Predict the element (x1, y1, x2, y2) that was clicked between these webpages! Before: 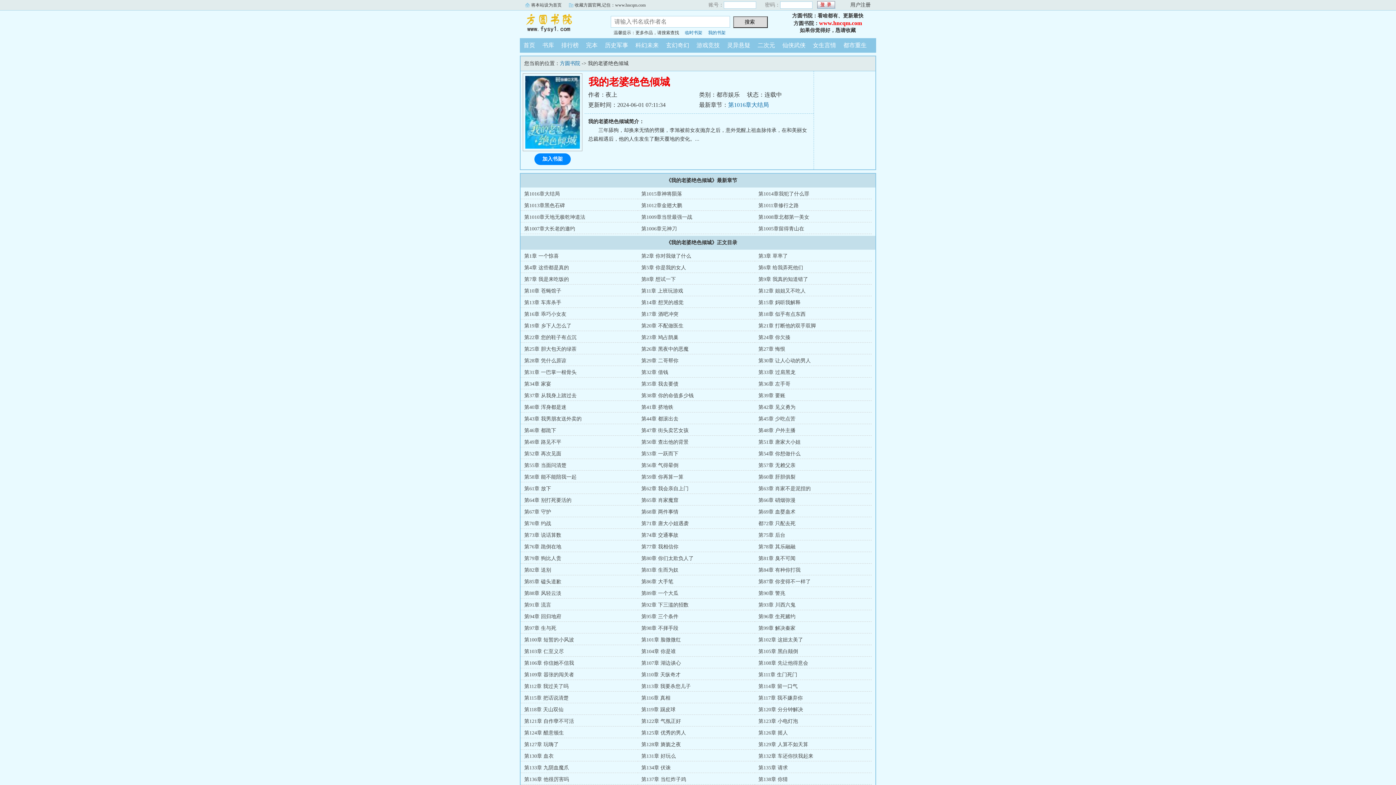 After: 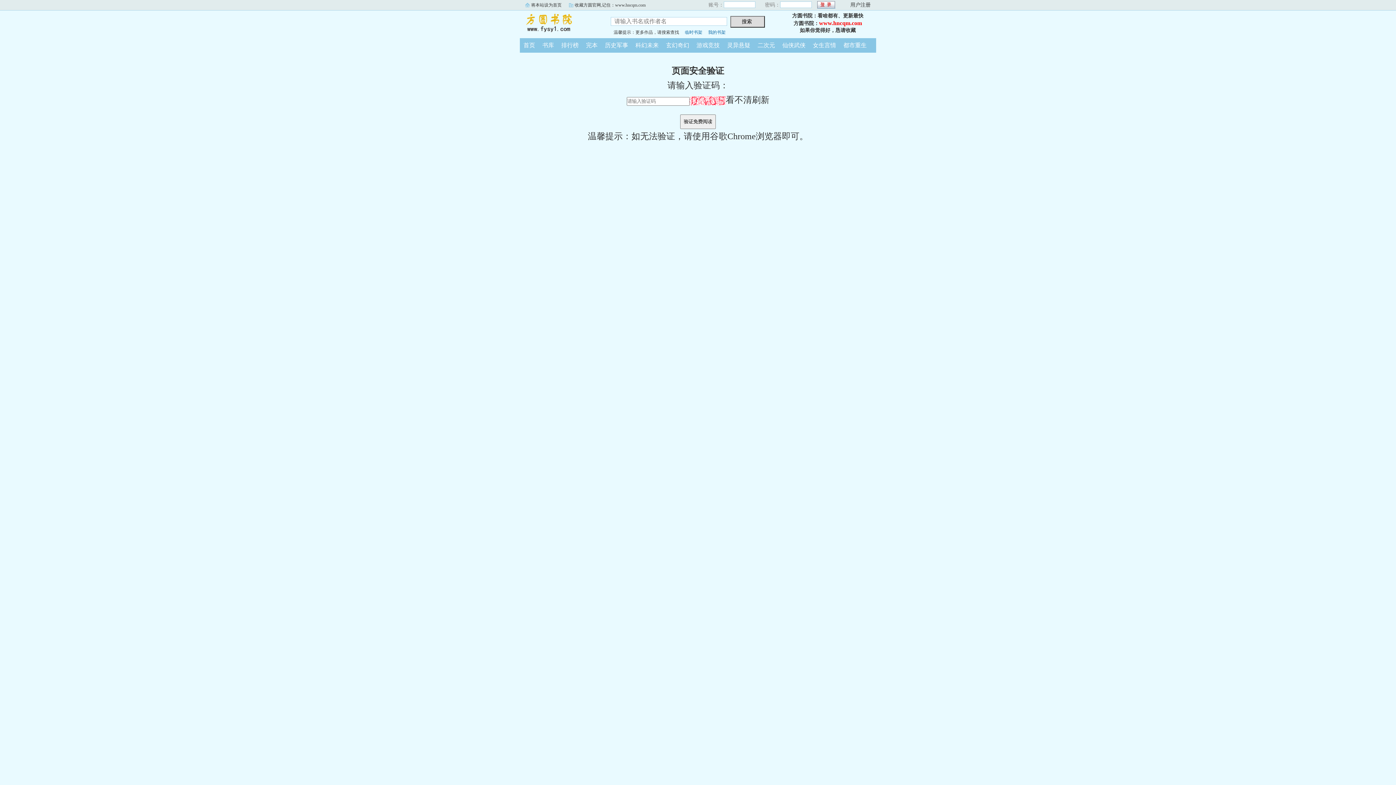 Action: label: 第91章 流言 bbox: (524, 602, 551, 608)